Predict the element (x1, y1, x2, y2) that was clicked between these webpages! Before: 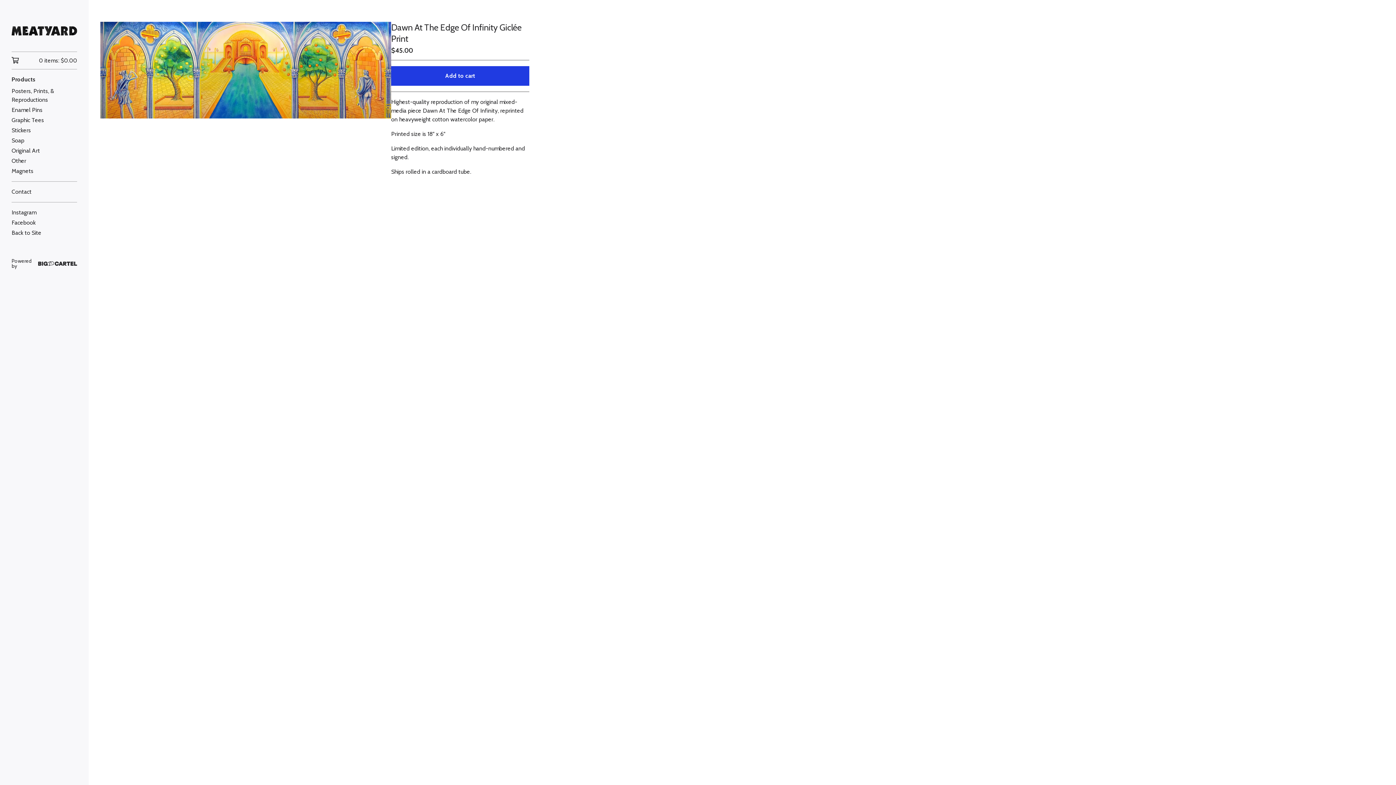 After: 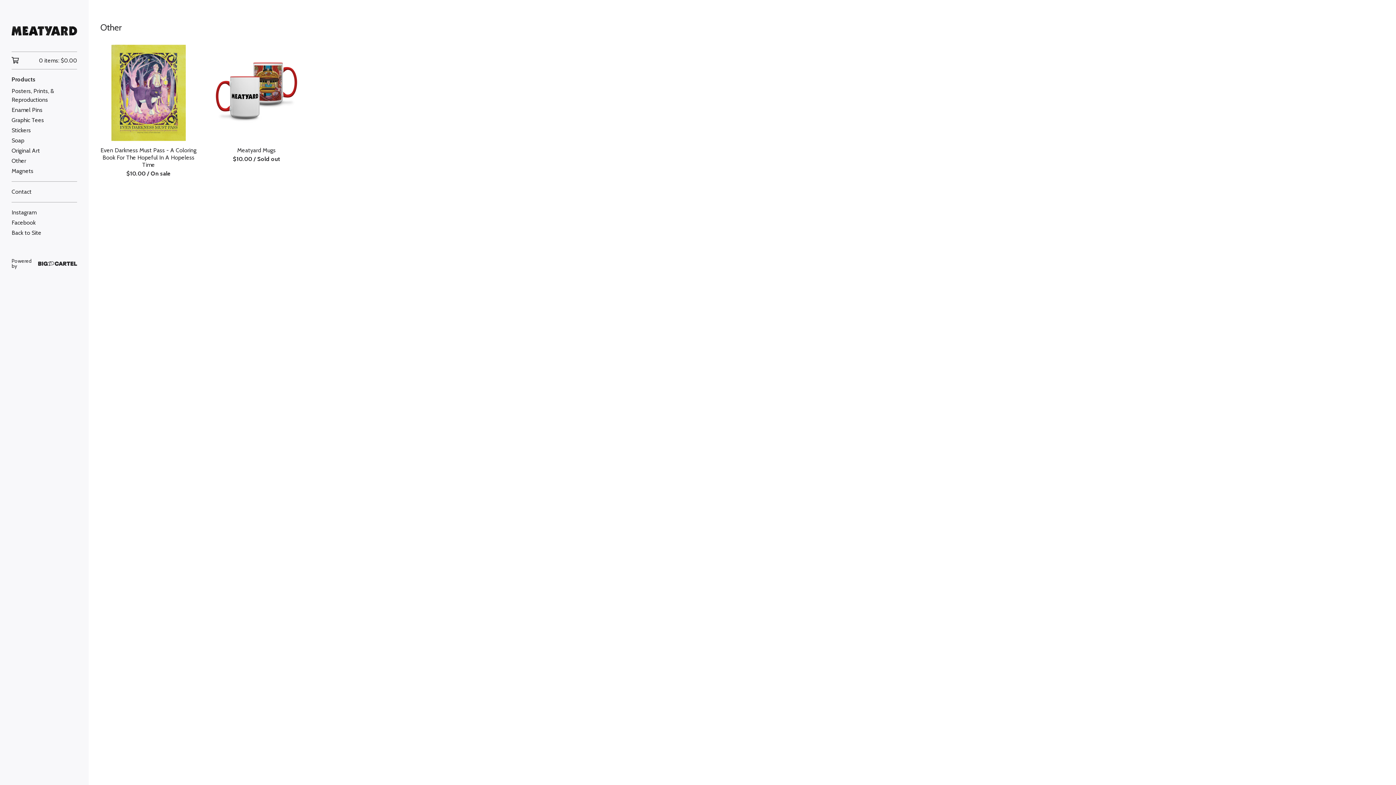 Action: label: Other bbox: (11, 156, 77, 166)